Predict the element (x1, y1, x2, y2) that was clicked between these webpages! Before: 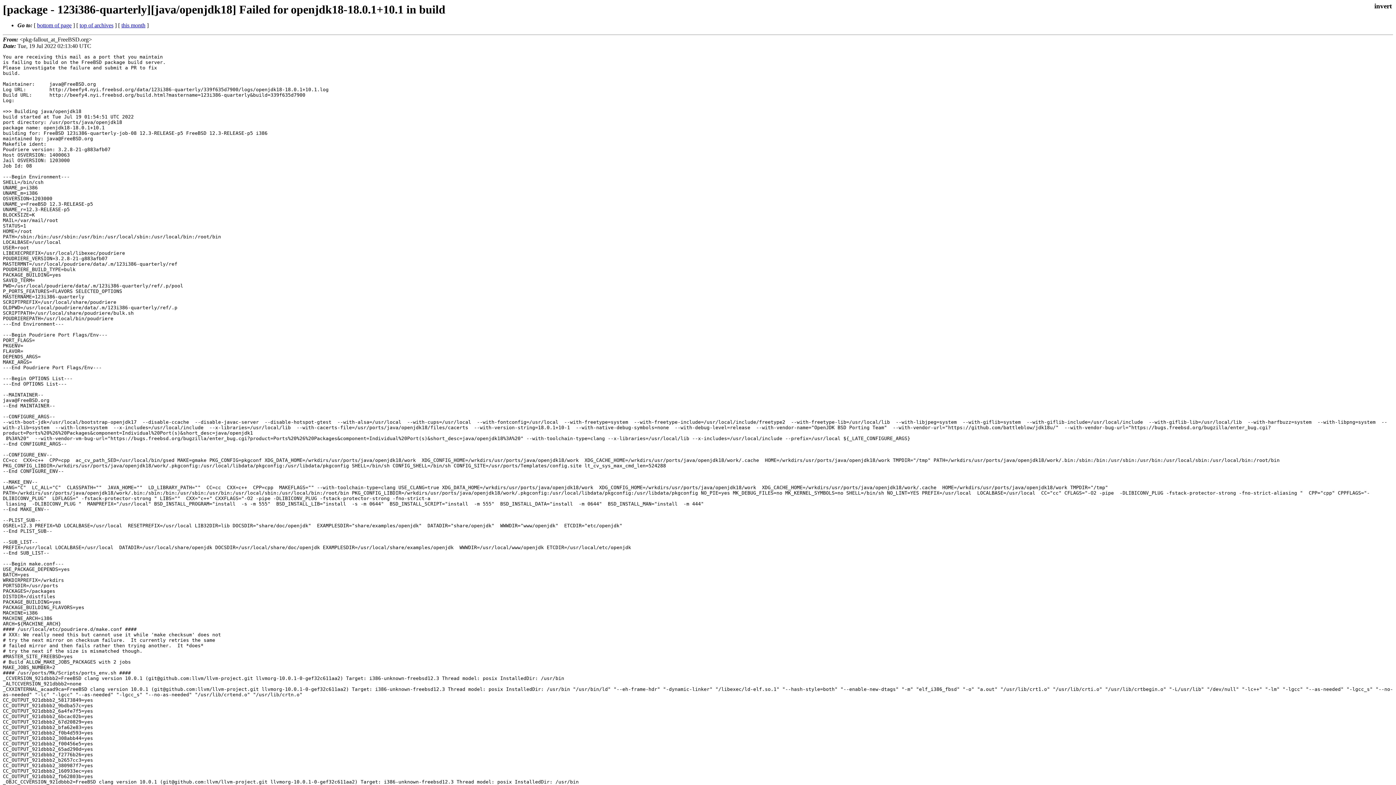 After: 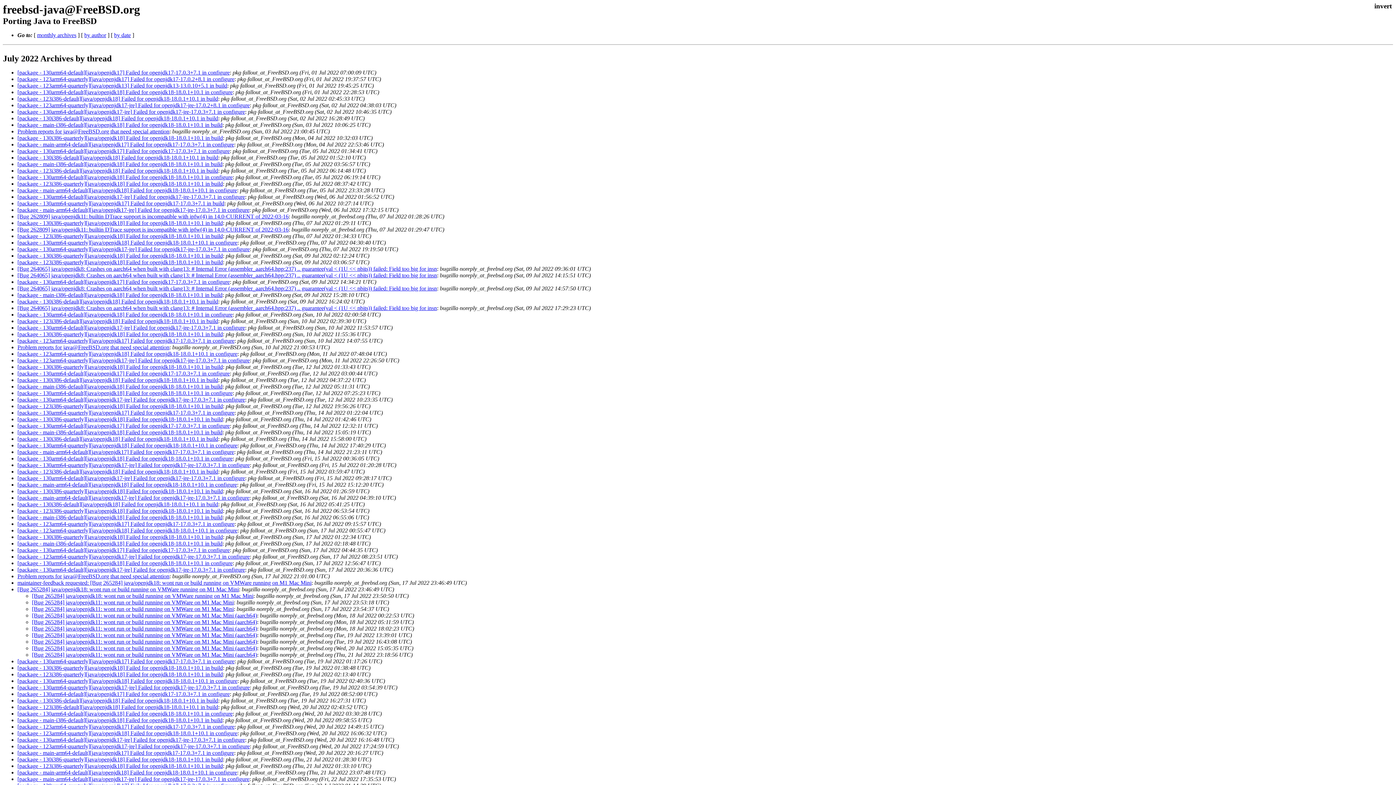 Action: bbox: (121, 22, 145, 28) label: this month